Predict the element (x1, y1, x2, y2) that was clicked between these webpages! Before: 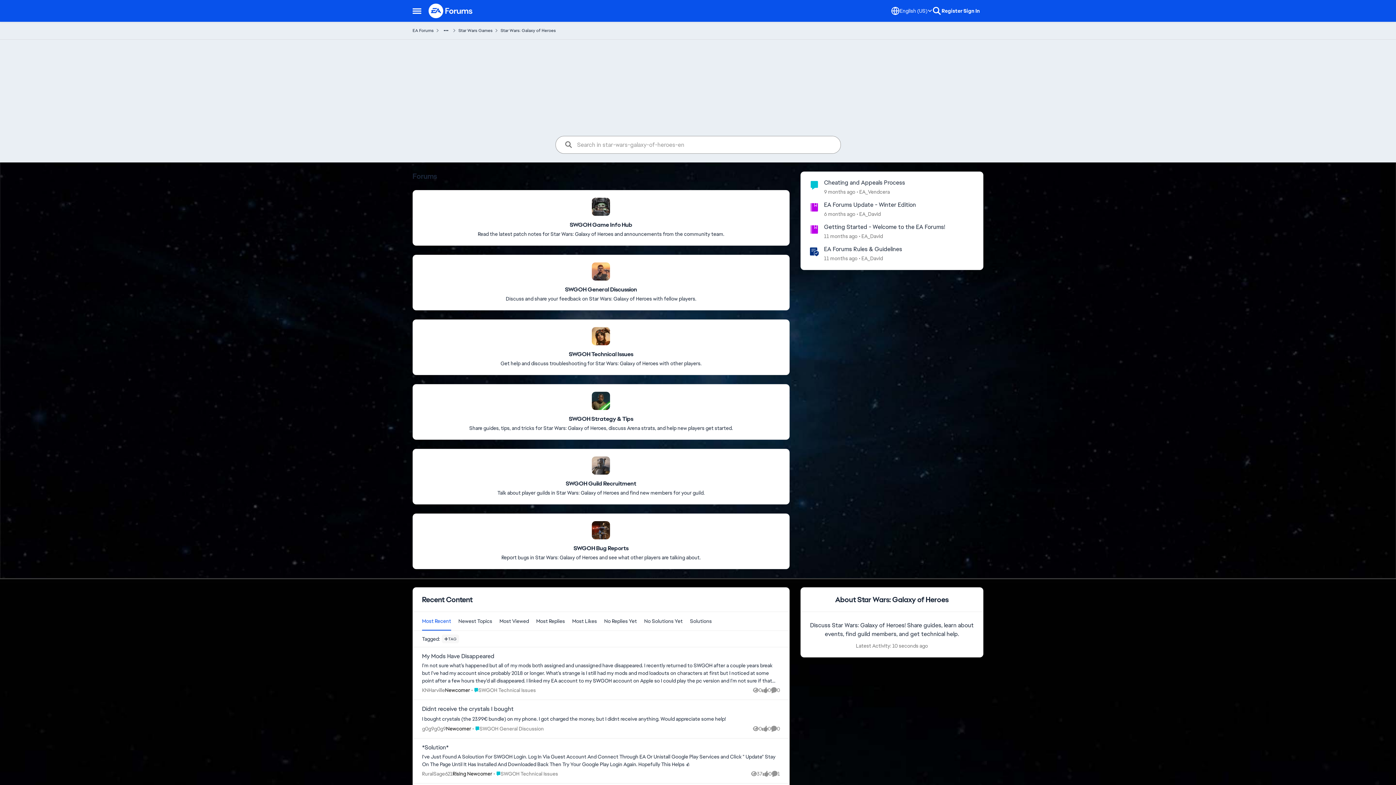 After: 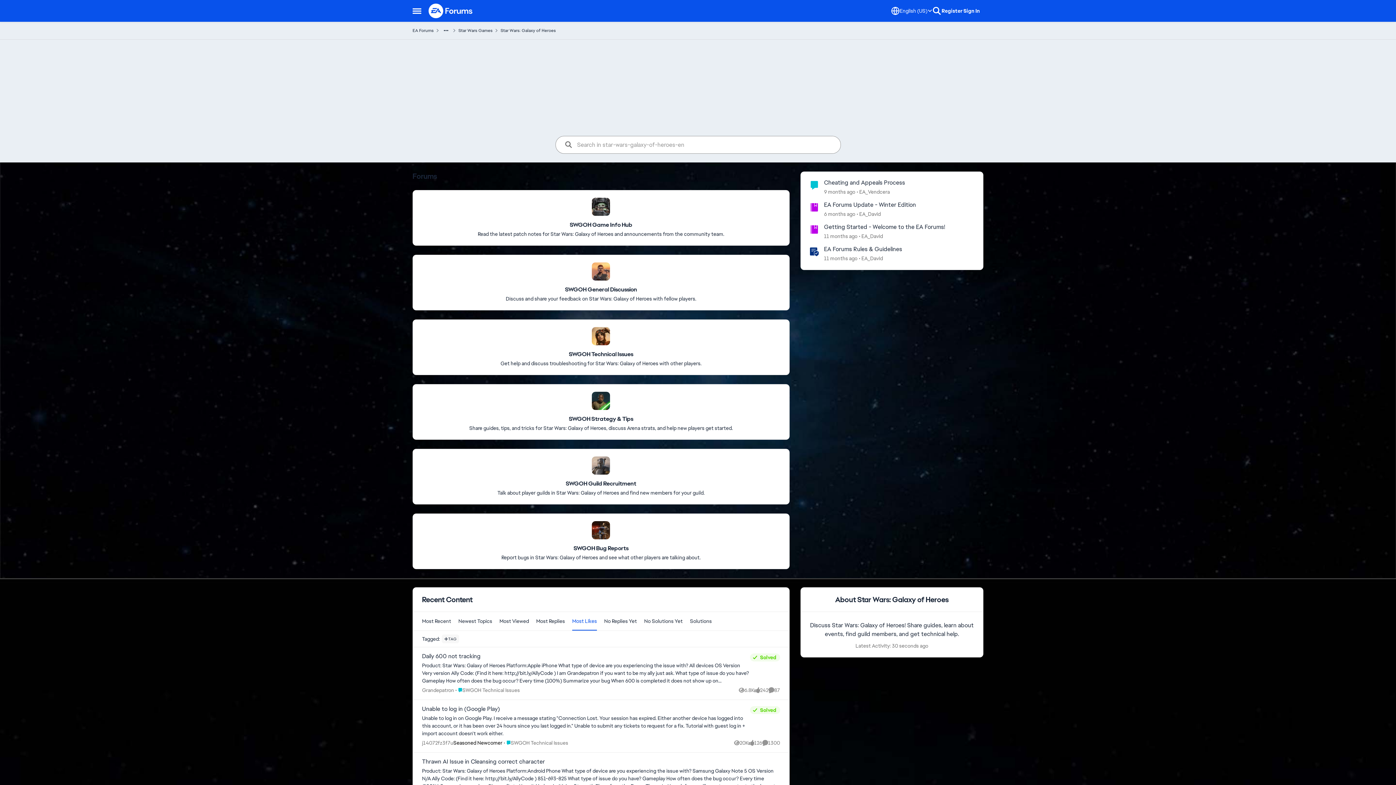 Action: label: Sort By Most Likes bbox: (568, 612, 600, 630)